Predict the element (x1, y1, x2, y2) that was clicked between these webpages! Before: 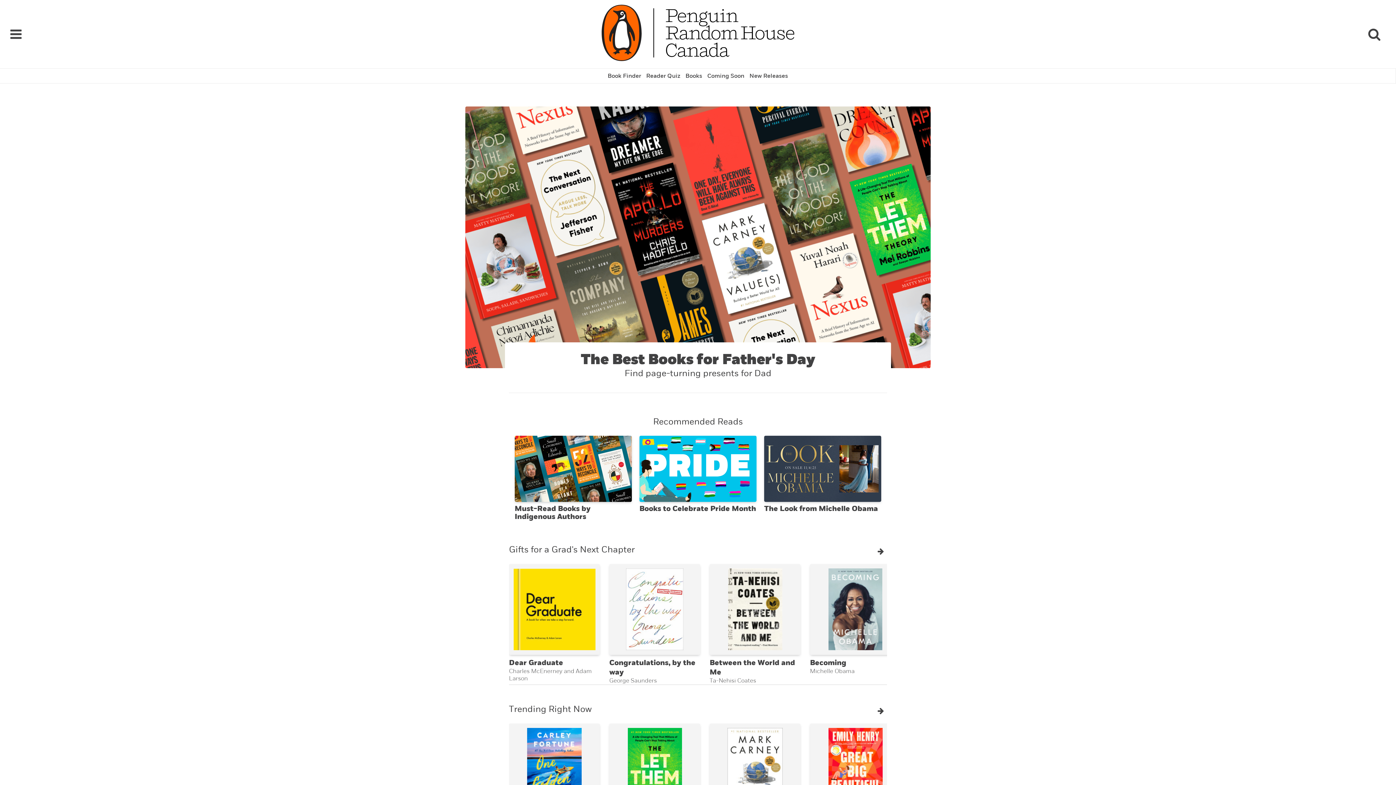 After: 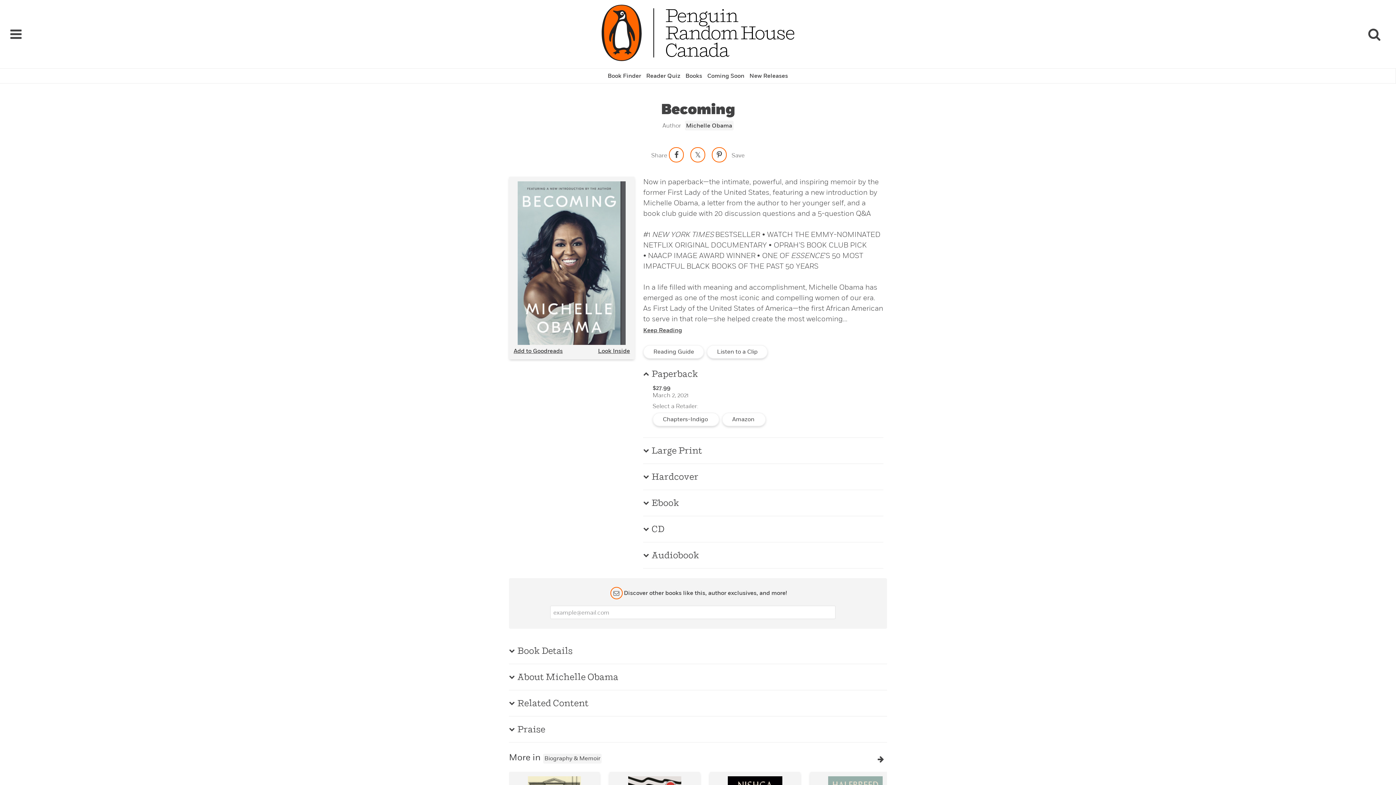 Action: bbox: (810, 658, 846, 667) label: Becoming